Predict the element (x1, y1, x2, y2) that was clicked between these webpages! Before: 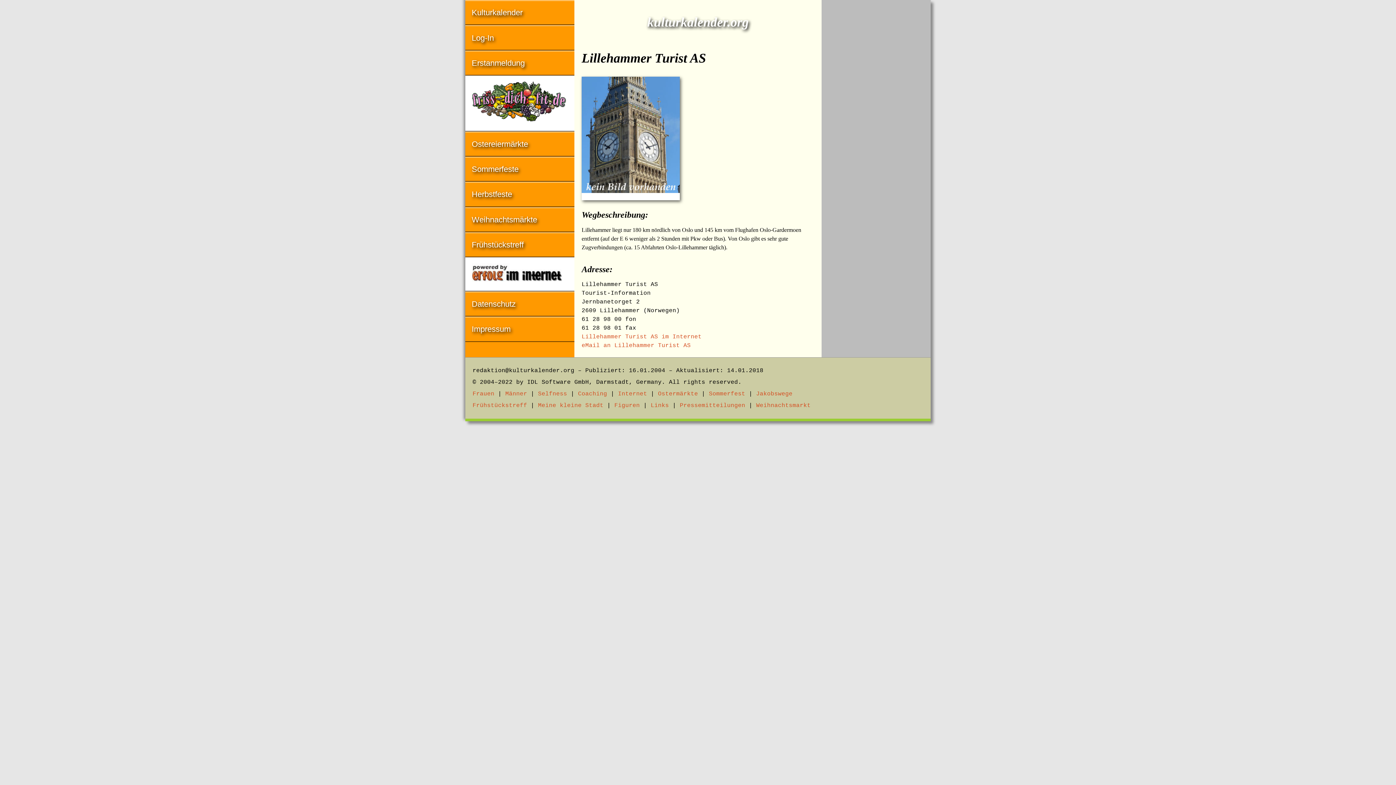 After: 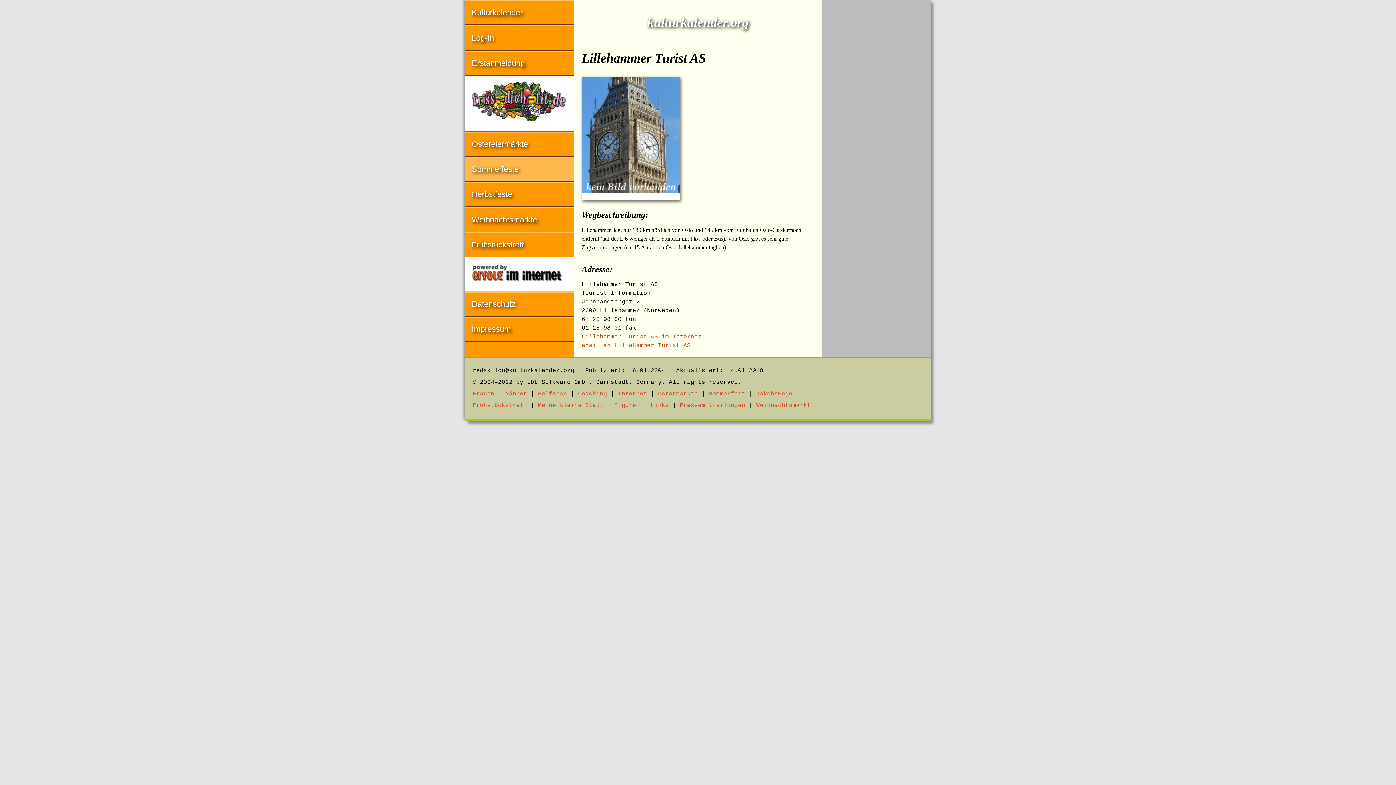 Action: bbox: (465, 157, 574, 181) label: Sommerfeste